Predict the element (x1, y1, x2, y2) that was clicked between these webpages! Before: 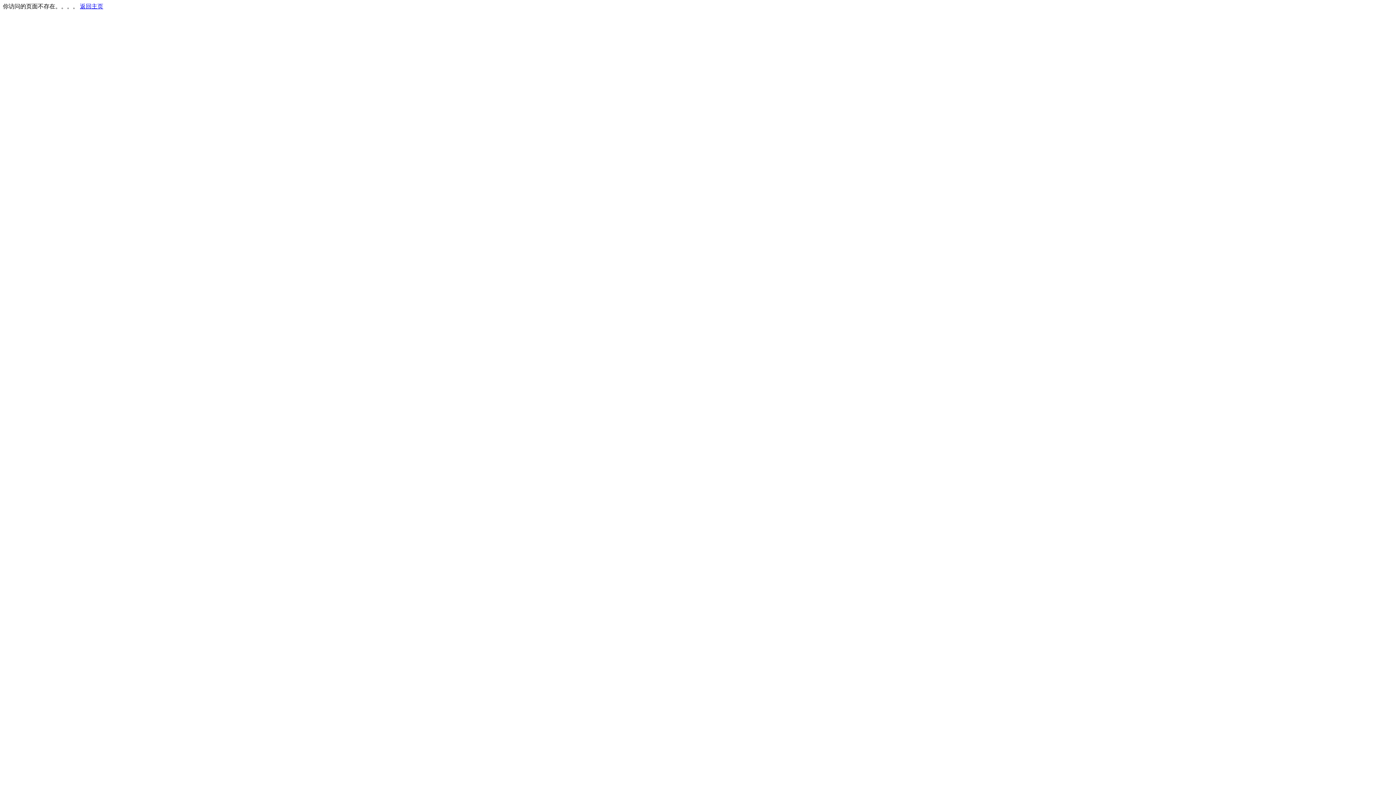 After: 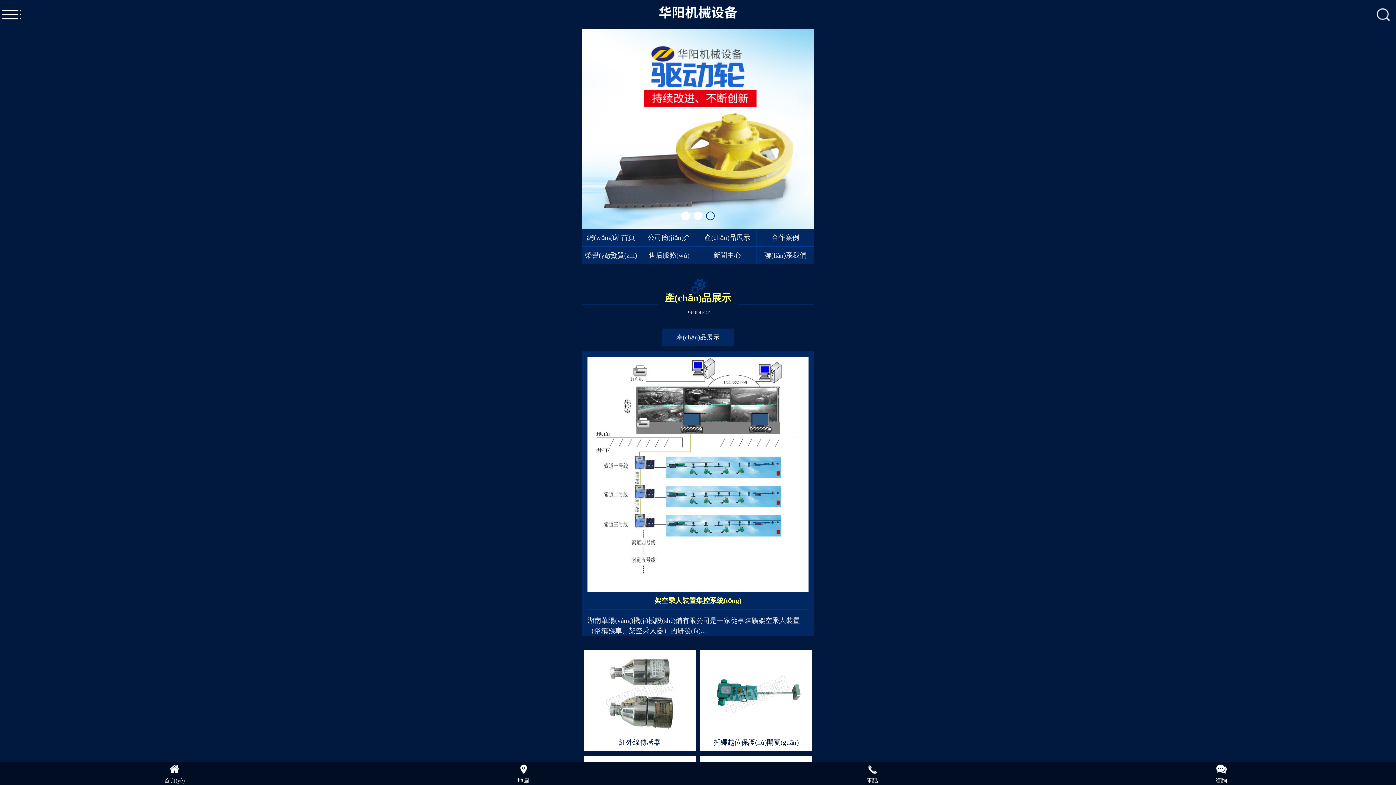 Action: label: 返回主页 bbox: (80, 3, 103, 9)